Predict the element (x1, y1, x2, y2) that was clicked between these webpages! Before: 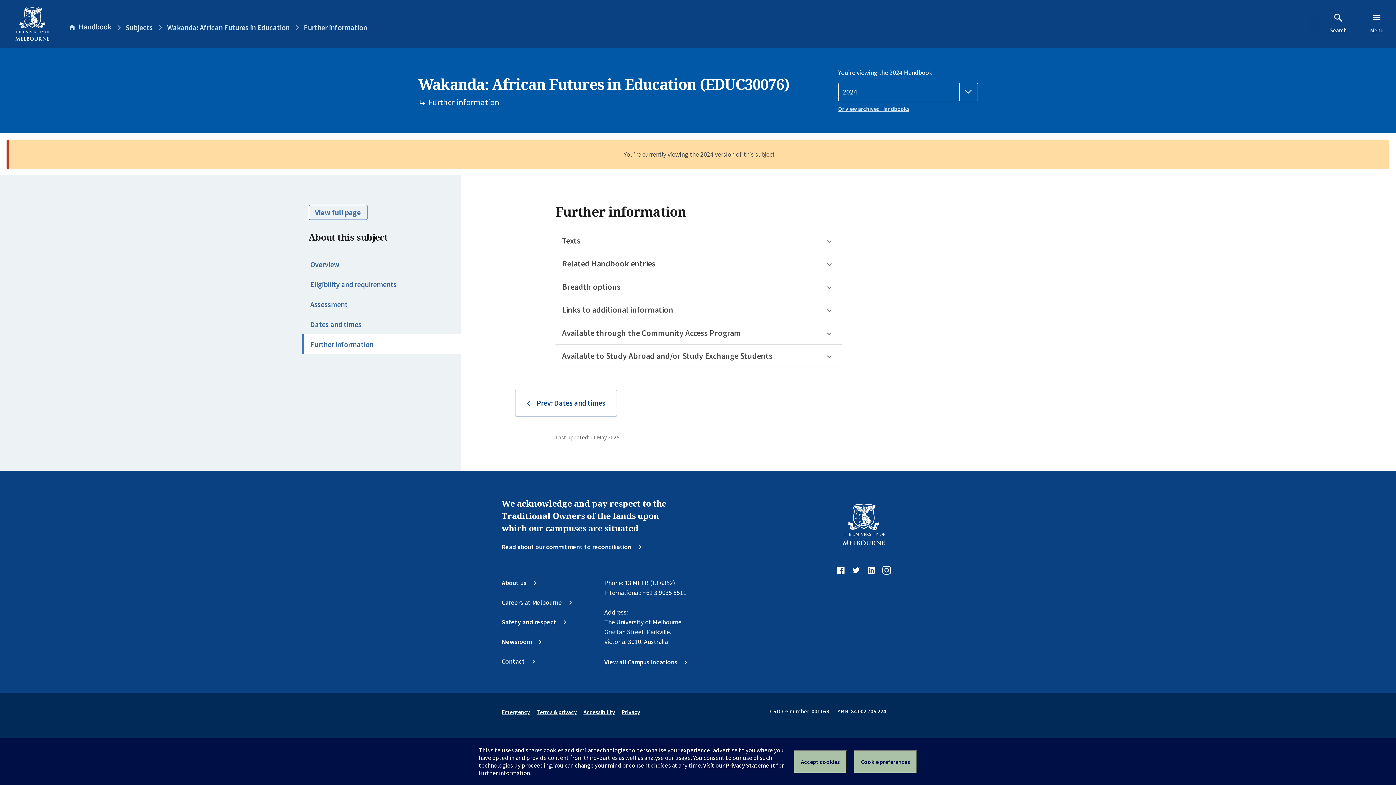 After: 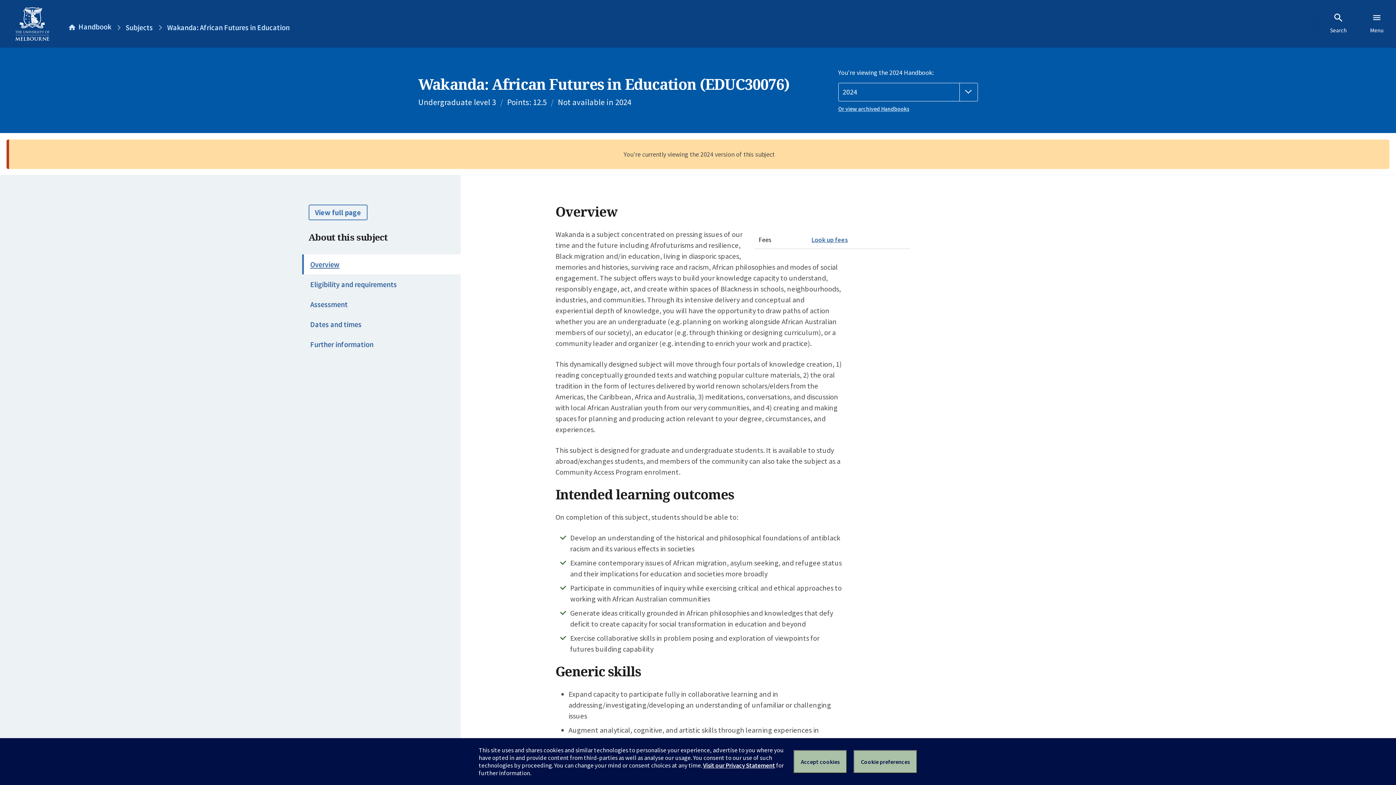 Action: bbox: (302, 254, 460, 274) label: Overview